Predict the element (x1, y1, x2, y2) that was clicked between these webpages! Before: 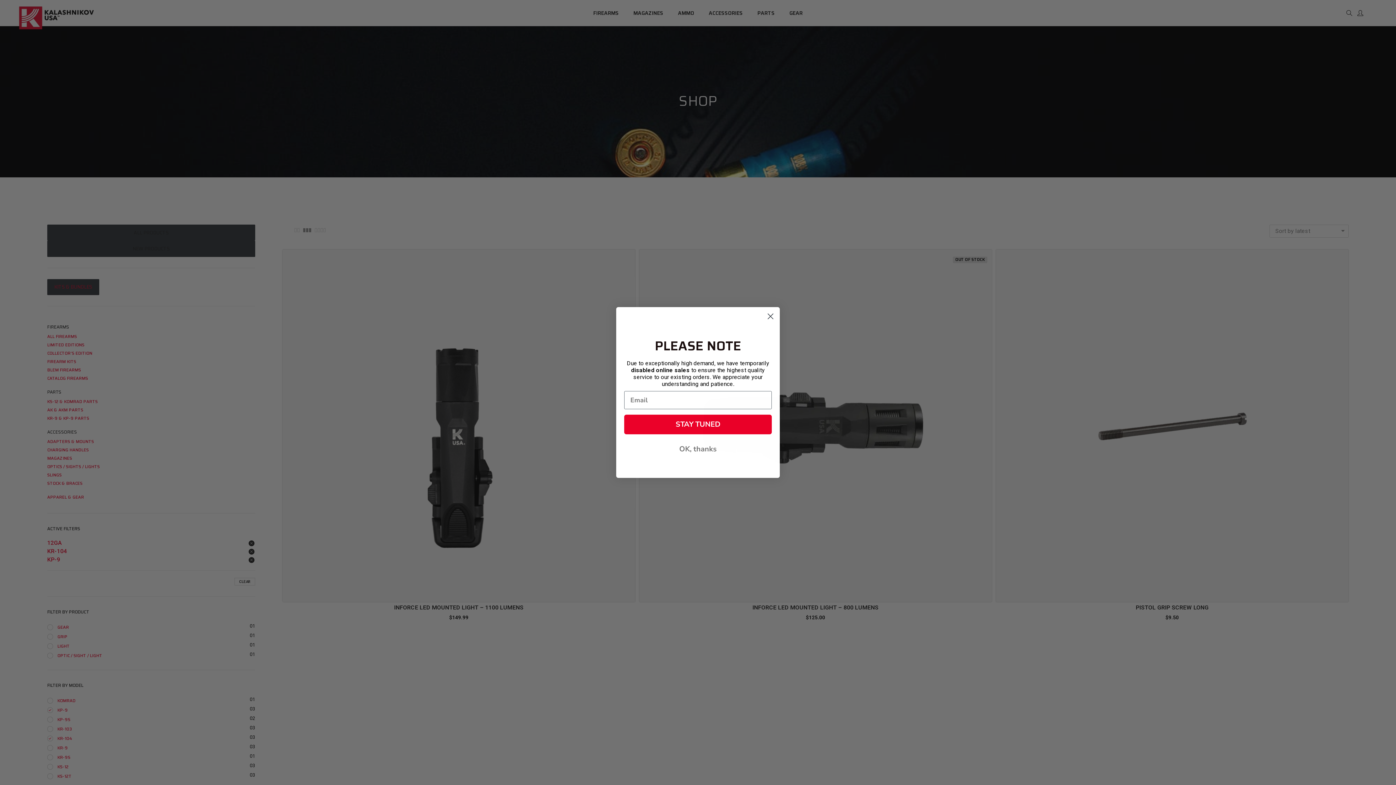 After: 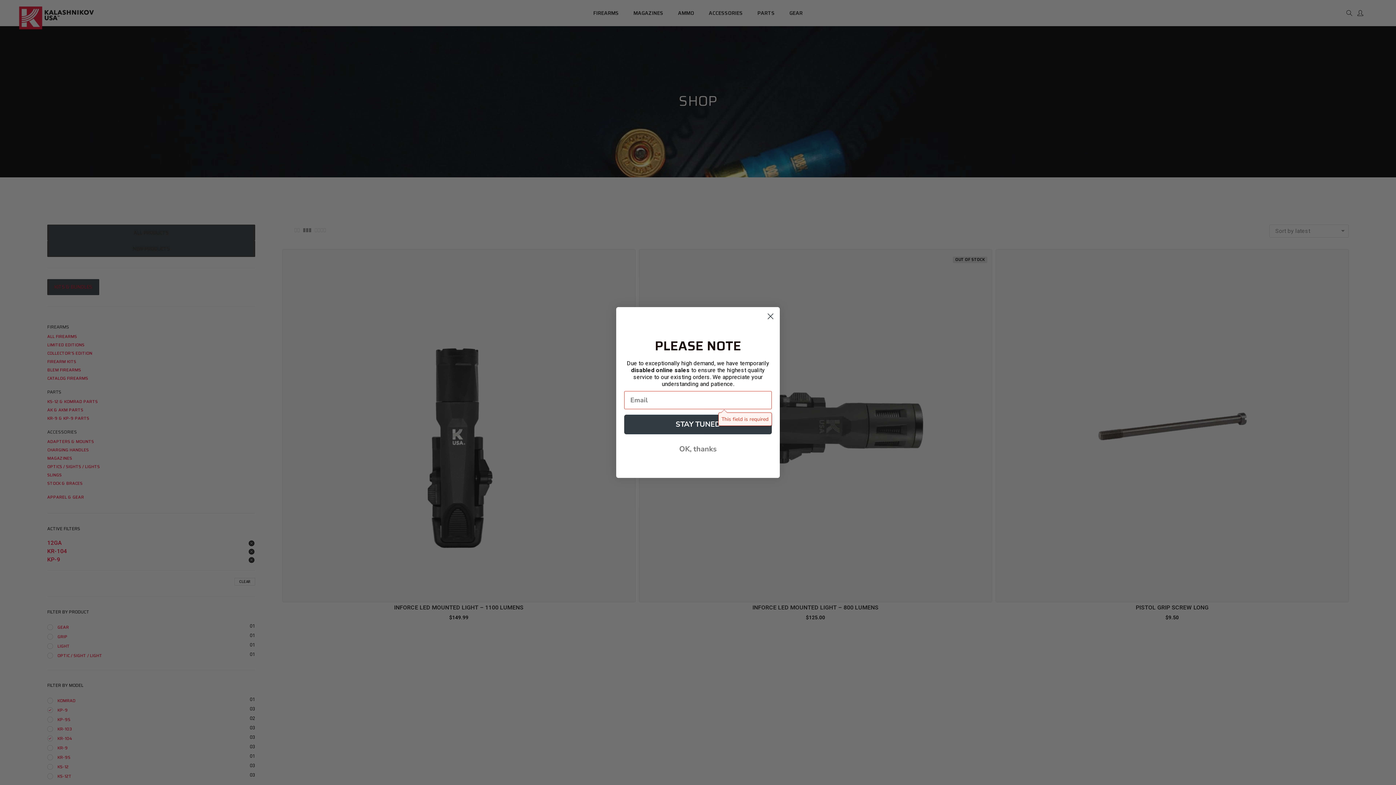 Action: label: STAY TUNED bbox: (624, 414, 772, 434)